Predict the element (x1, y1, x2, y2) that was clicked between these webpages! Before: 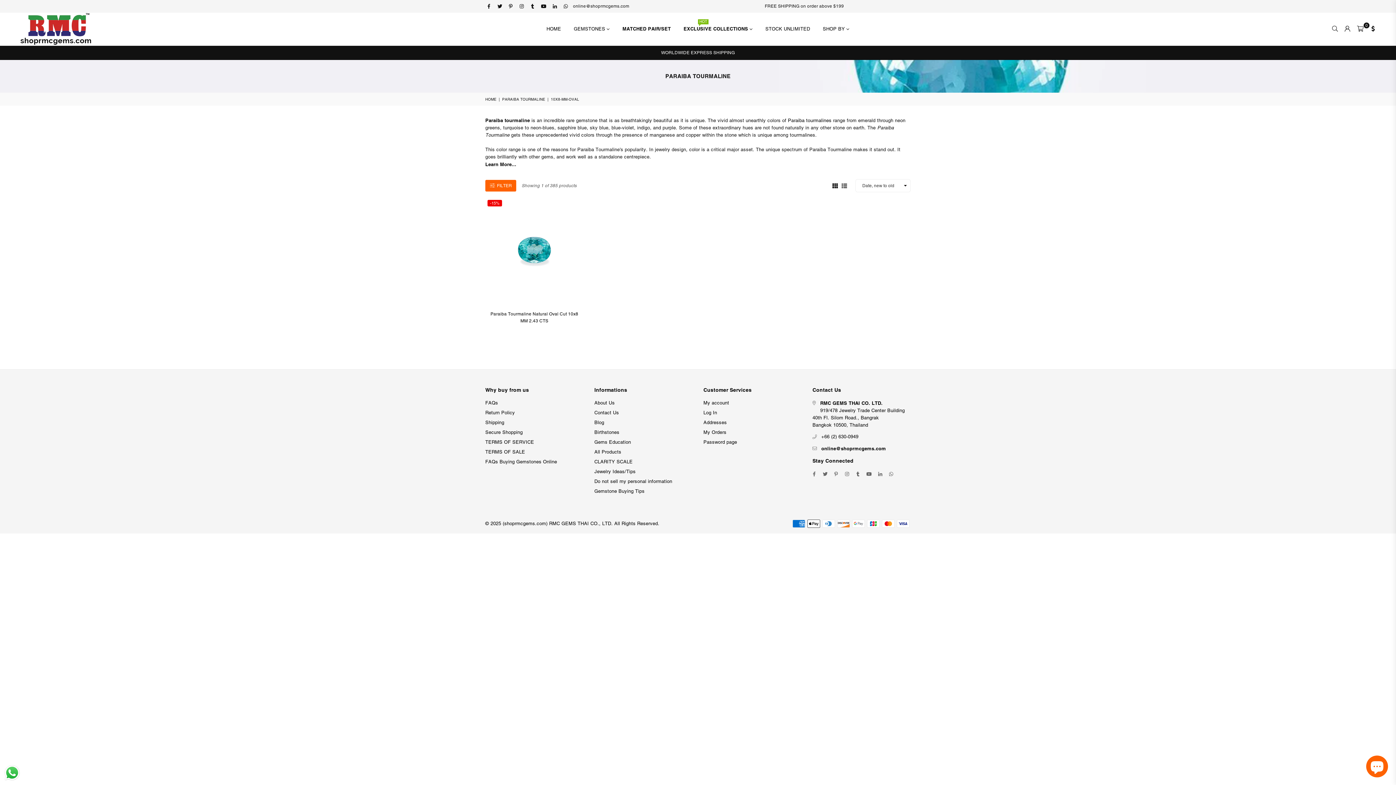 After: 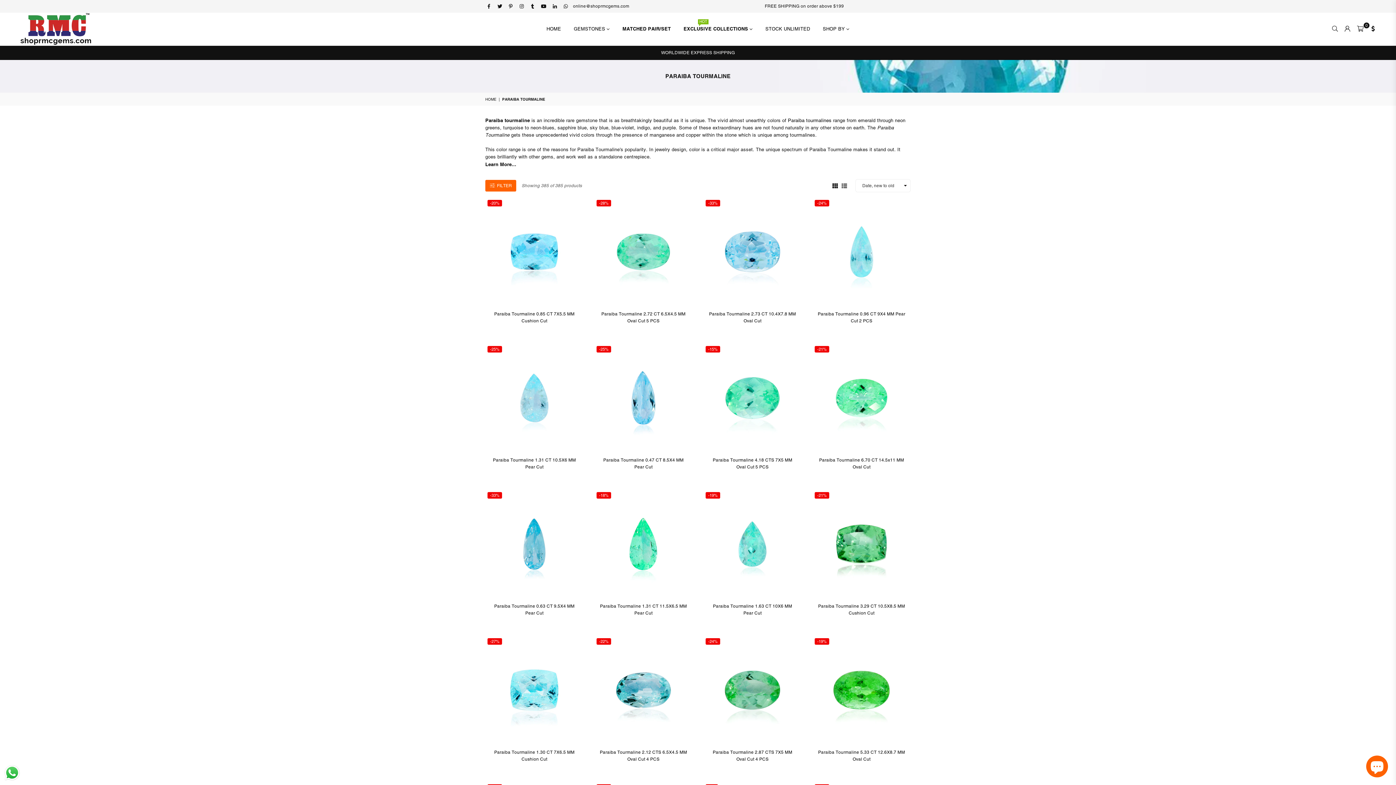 Action: bbox: (485, 117, 530, 123) label: Paraiba tourmaline